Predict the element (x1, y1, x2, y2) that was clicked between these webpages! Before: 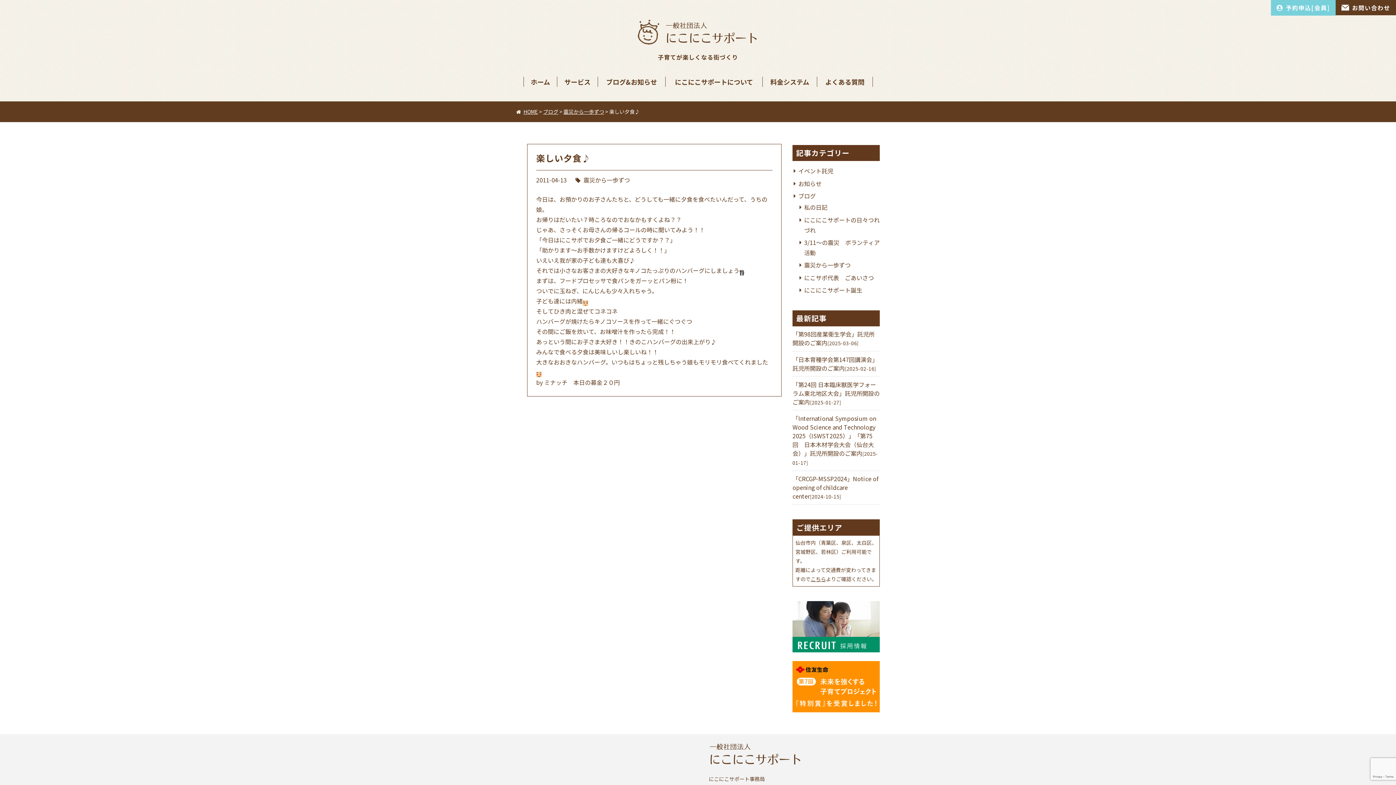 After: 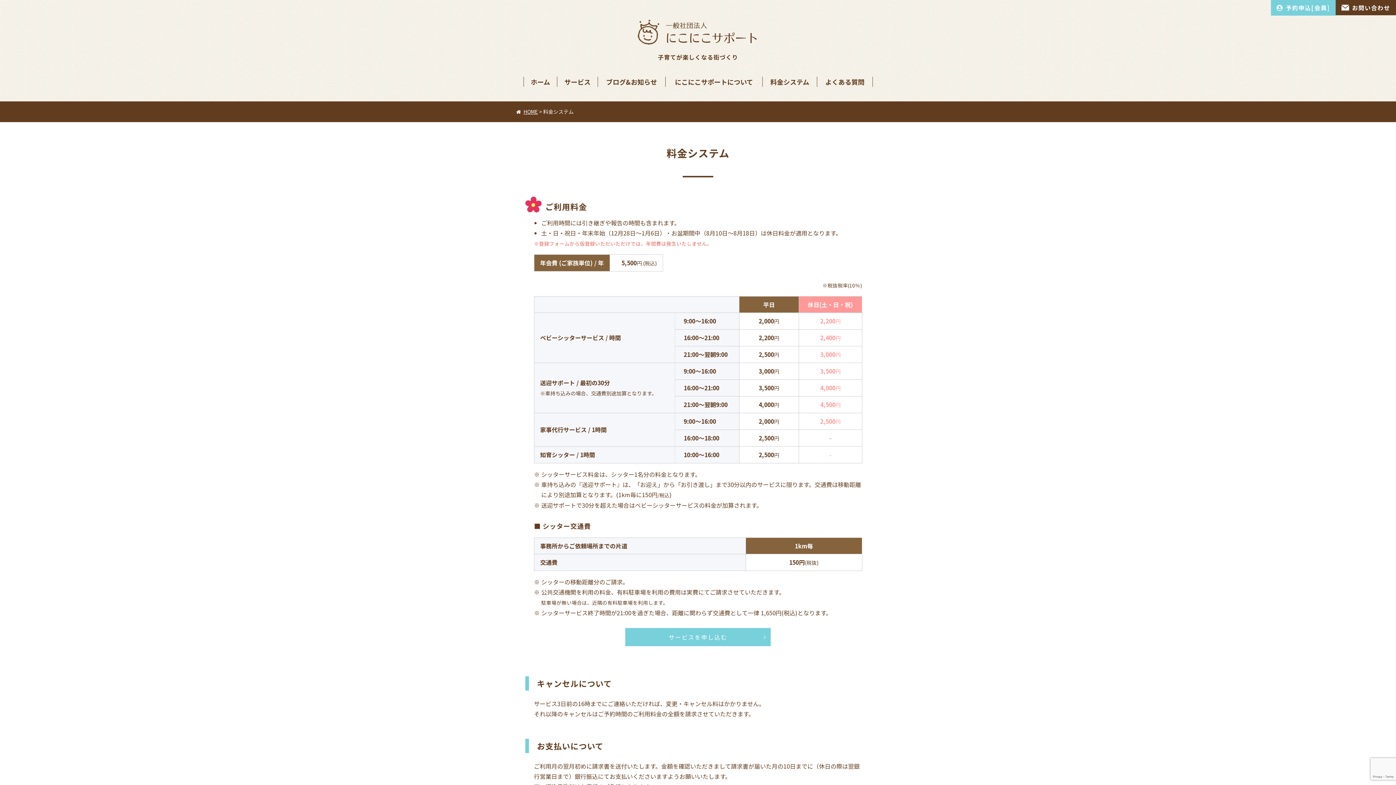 Action: label: 料金システム bbox: (768, 76, 811, 86)